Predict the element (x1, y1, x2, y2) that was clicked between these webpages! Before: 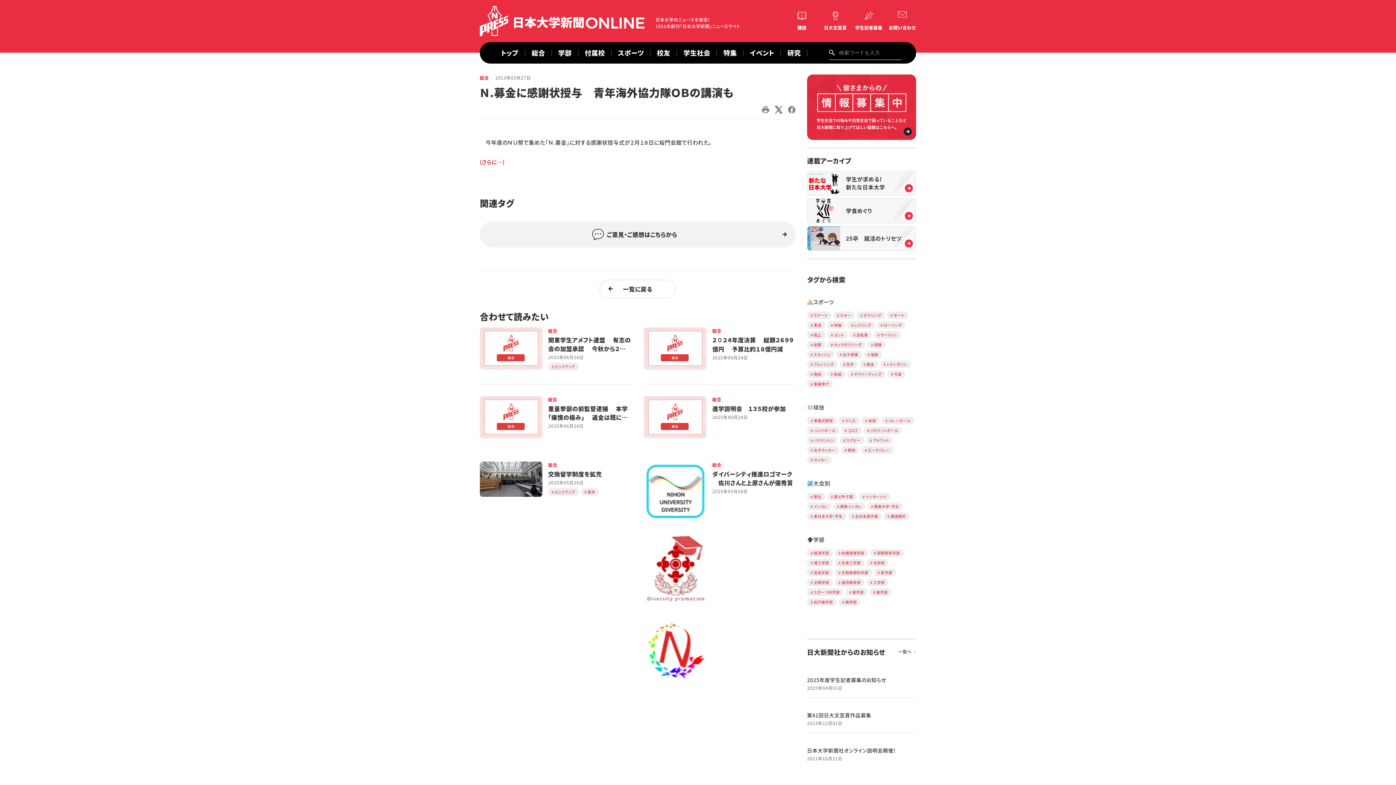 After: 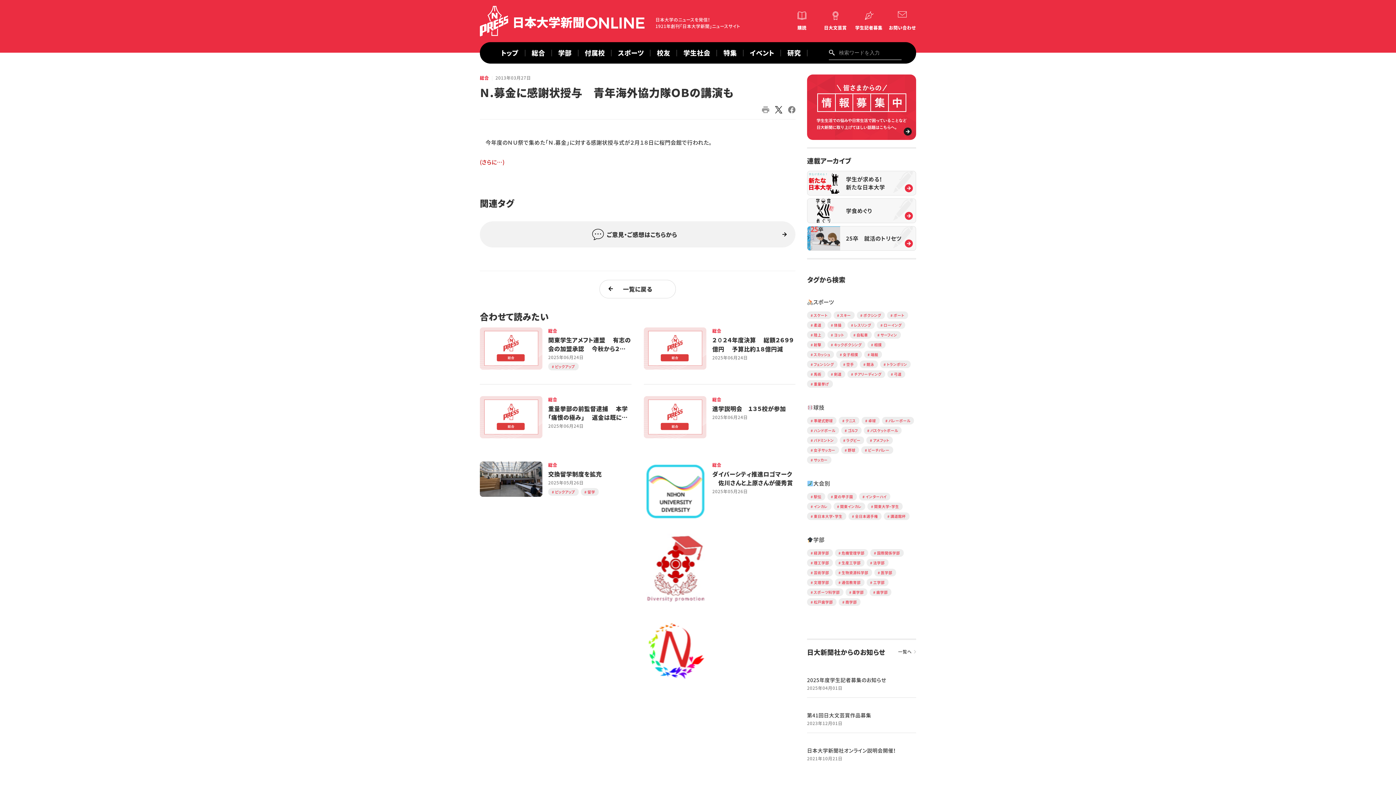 Action: bbox: (762, 104, 769, 112)